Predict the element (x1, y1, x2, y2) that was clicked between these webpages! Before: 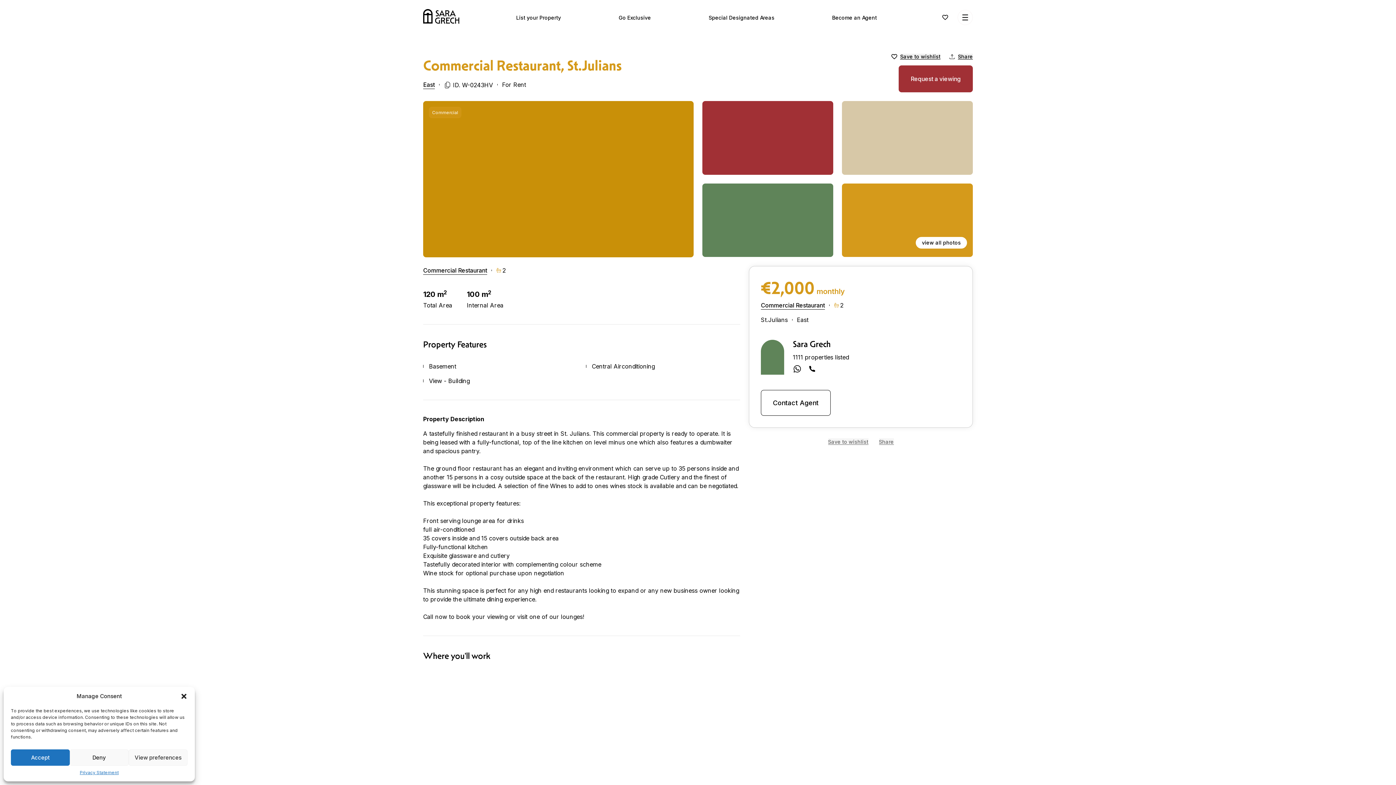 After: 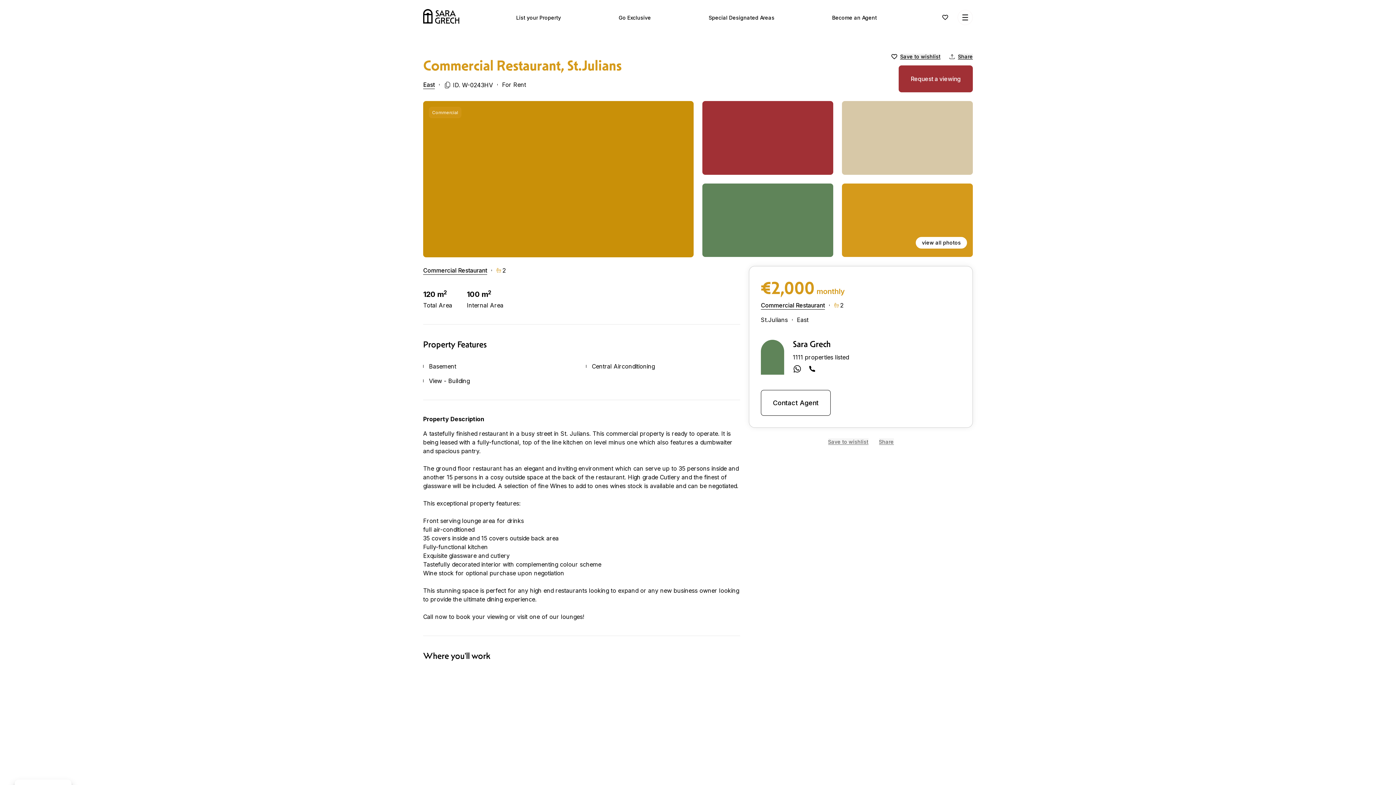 Action: label: Deny bbox: (69, 749, 128, 766)